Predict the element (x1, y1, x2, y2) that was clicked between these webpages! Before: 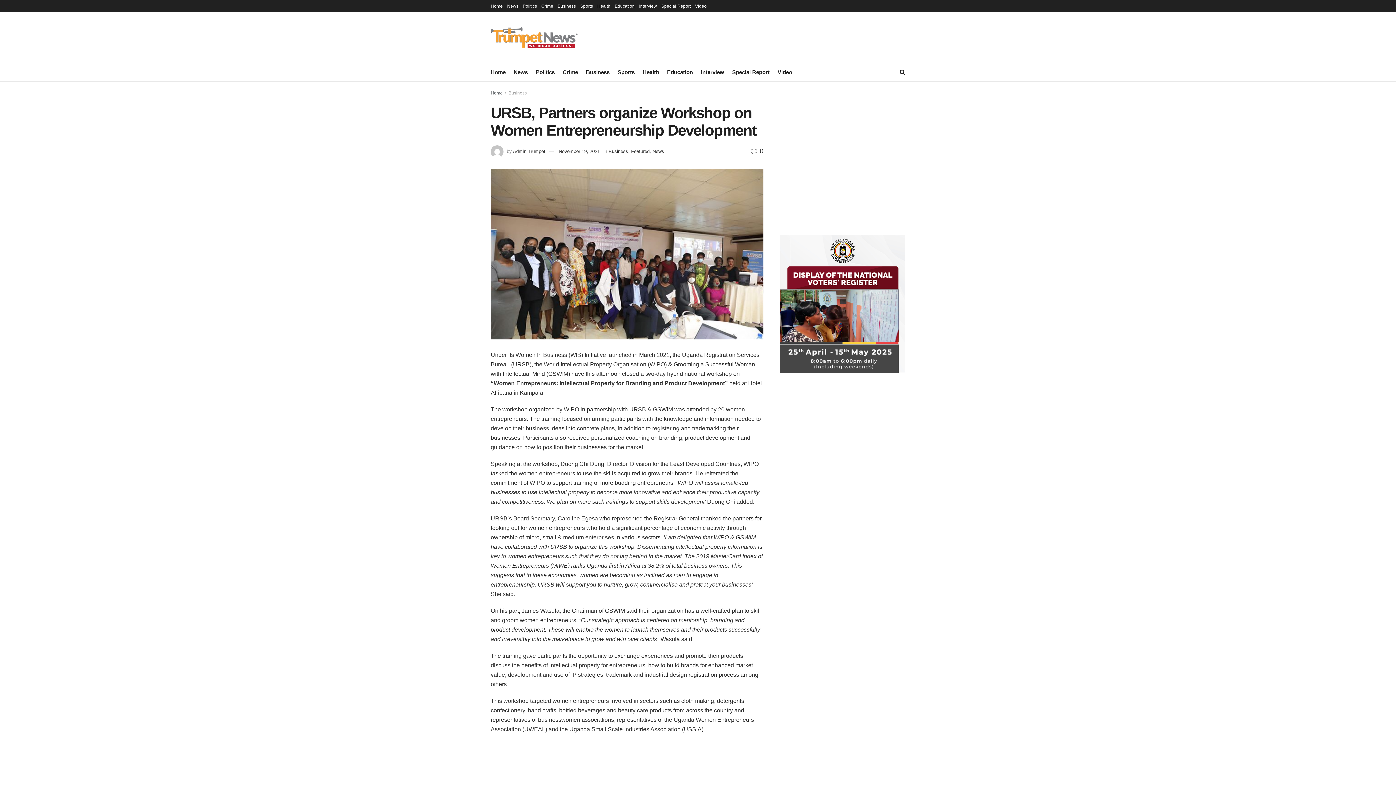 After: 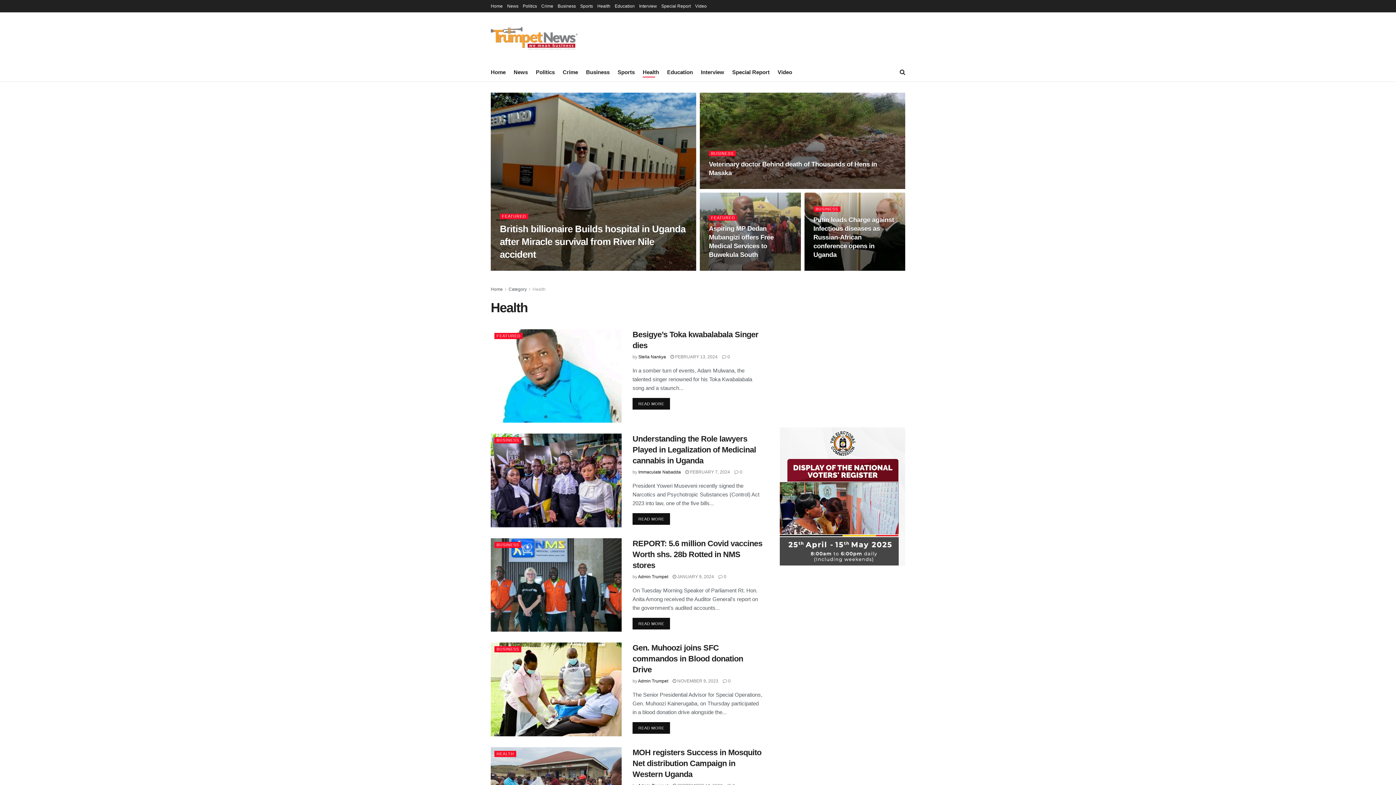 Action: bbox: (597, 0, 610, 12) label: Health